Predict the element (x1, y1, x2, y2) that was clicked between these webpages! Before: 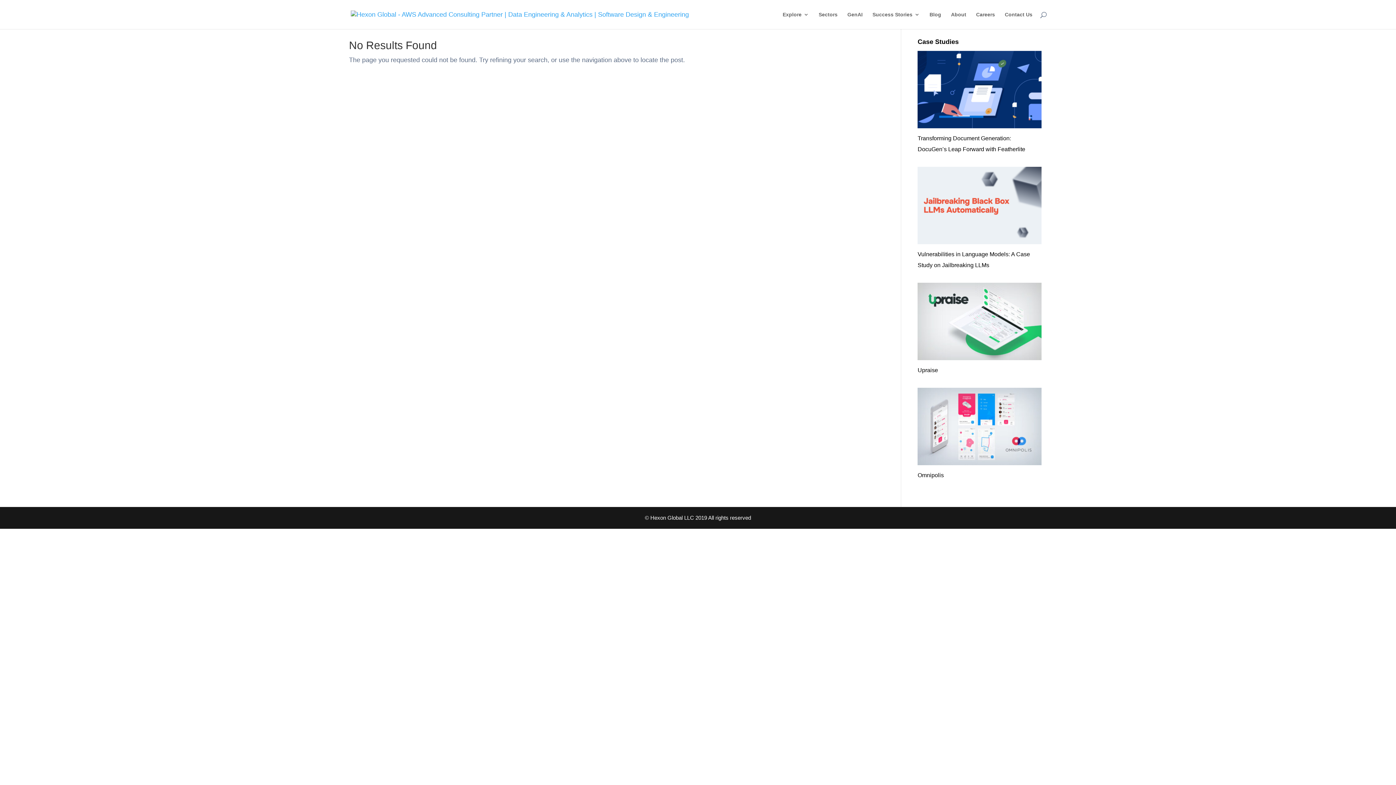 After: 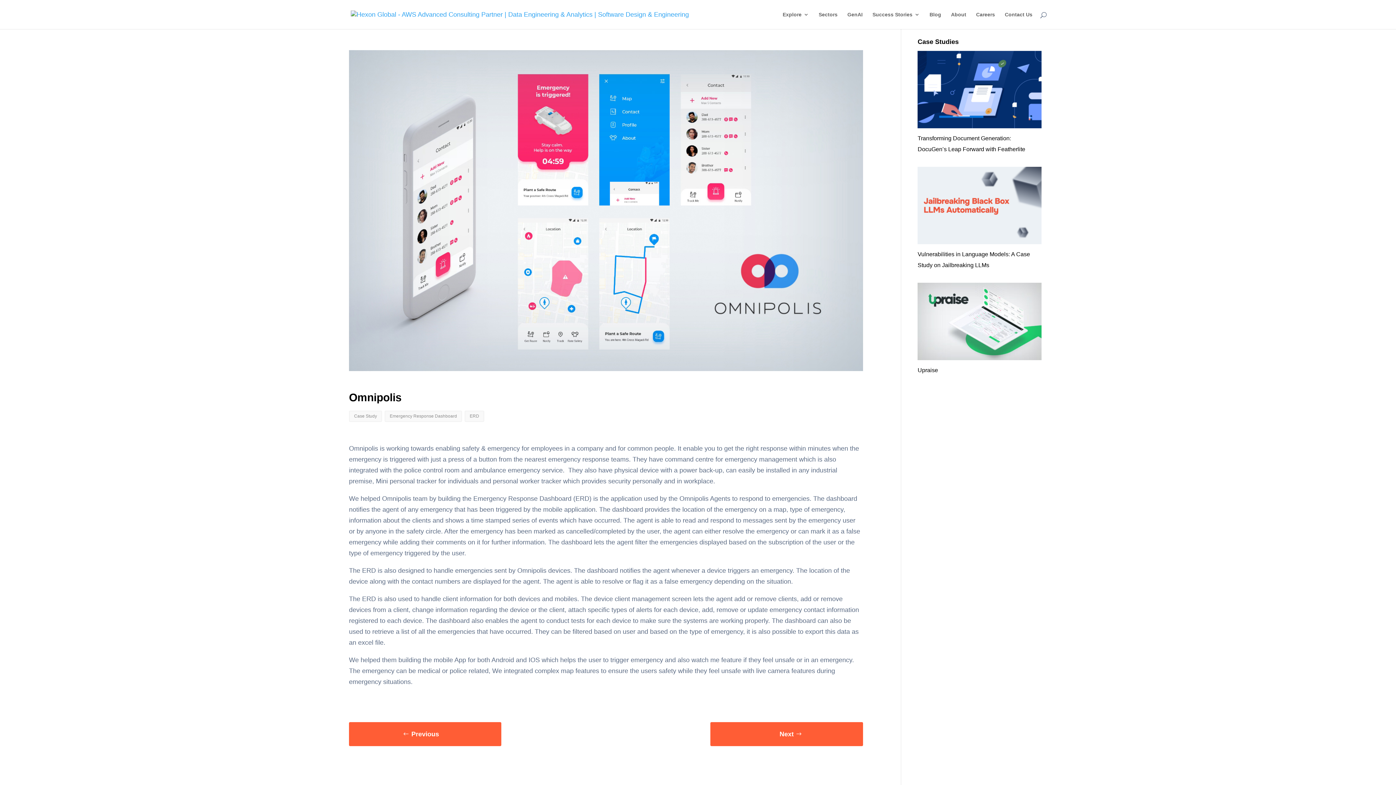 Action: label: Omnipolis bbox: (917, 472, 944, 478)